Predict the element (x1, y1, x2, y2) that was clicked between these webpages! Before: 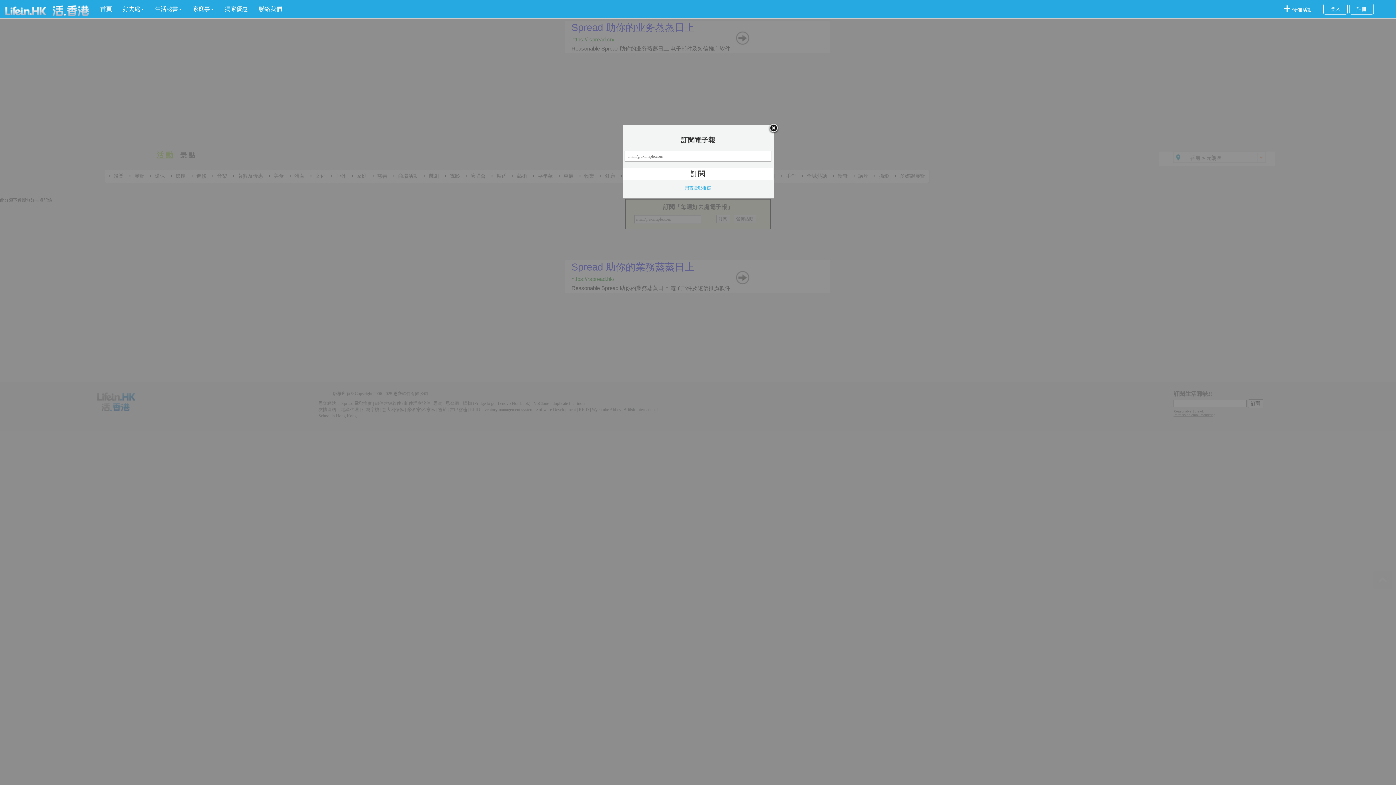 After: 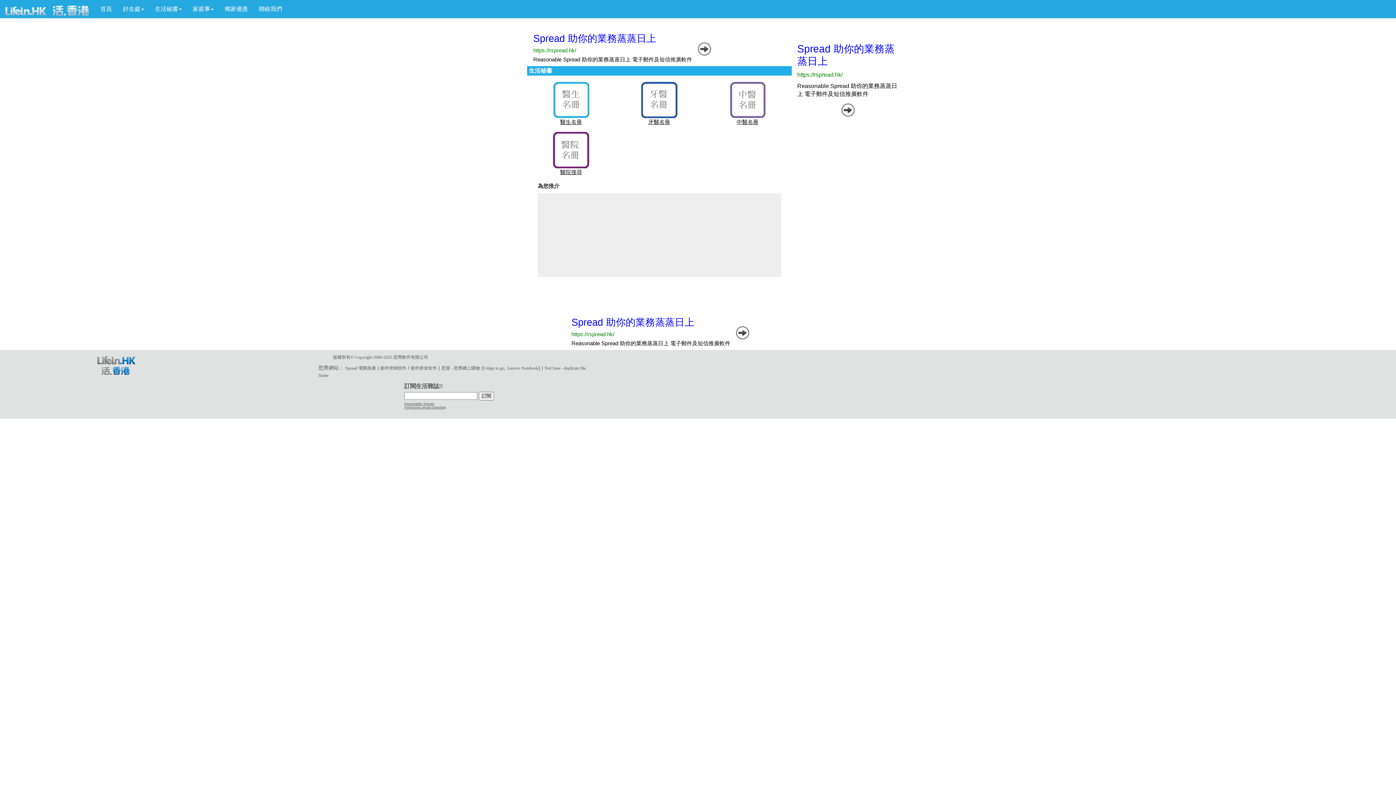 Action: label: 生活秘書 bbox: (149, 0, 187, 18)